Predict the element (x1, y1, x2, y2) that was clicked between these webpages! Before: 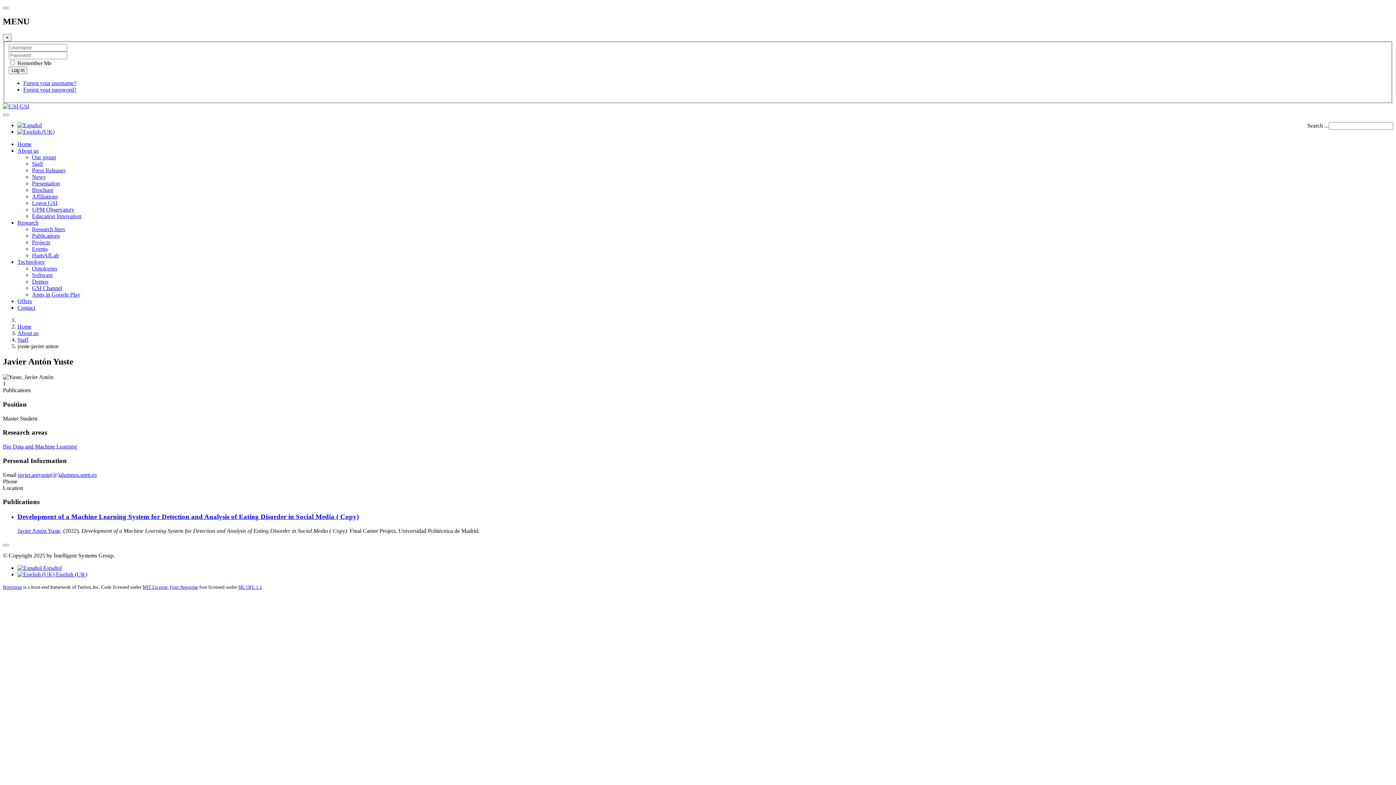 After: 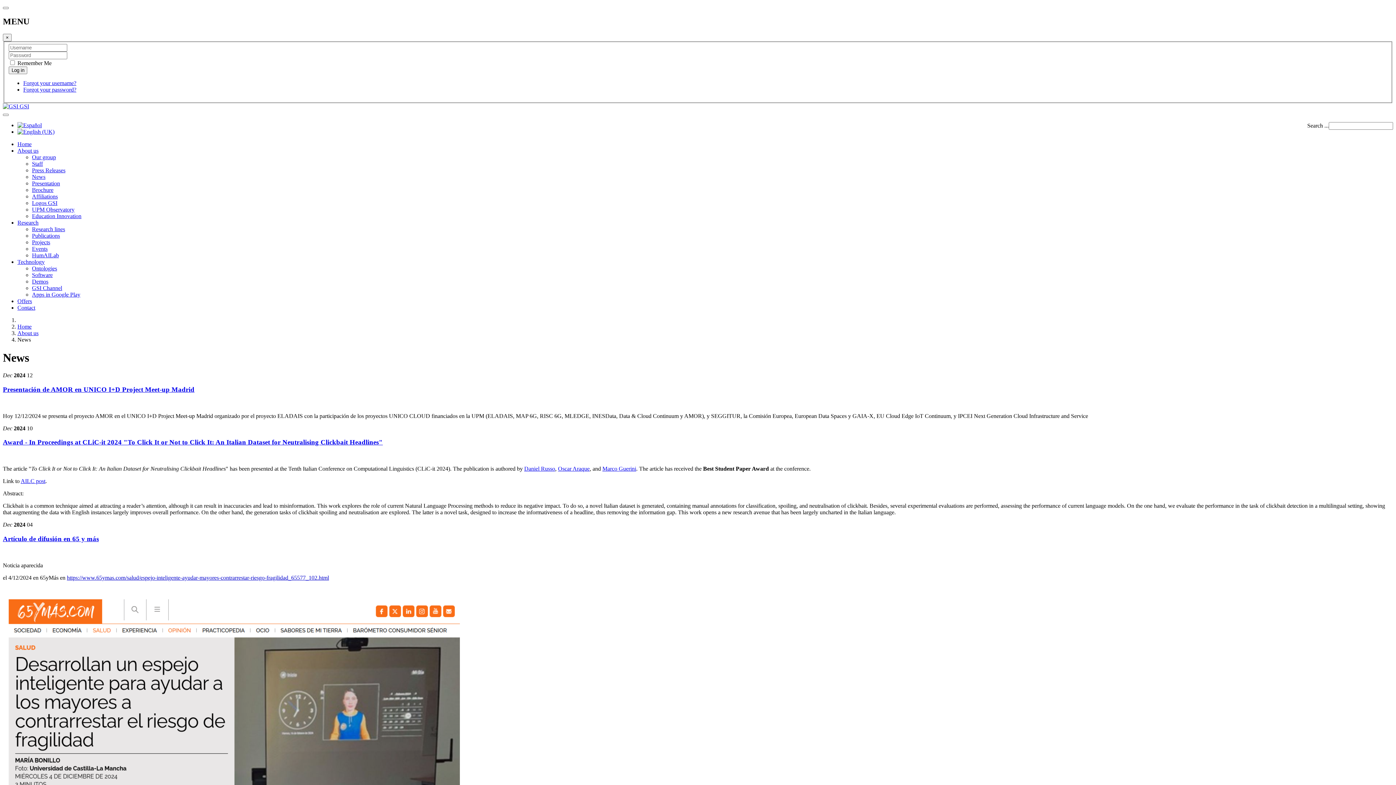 Action: label: News bbox: (32, 173, 45, 180)